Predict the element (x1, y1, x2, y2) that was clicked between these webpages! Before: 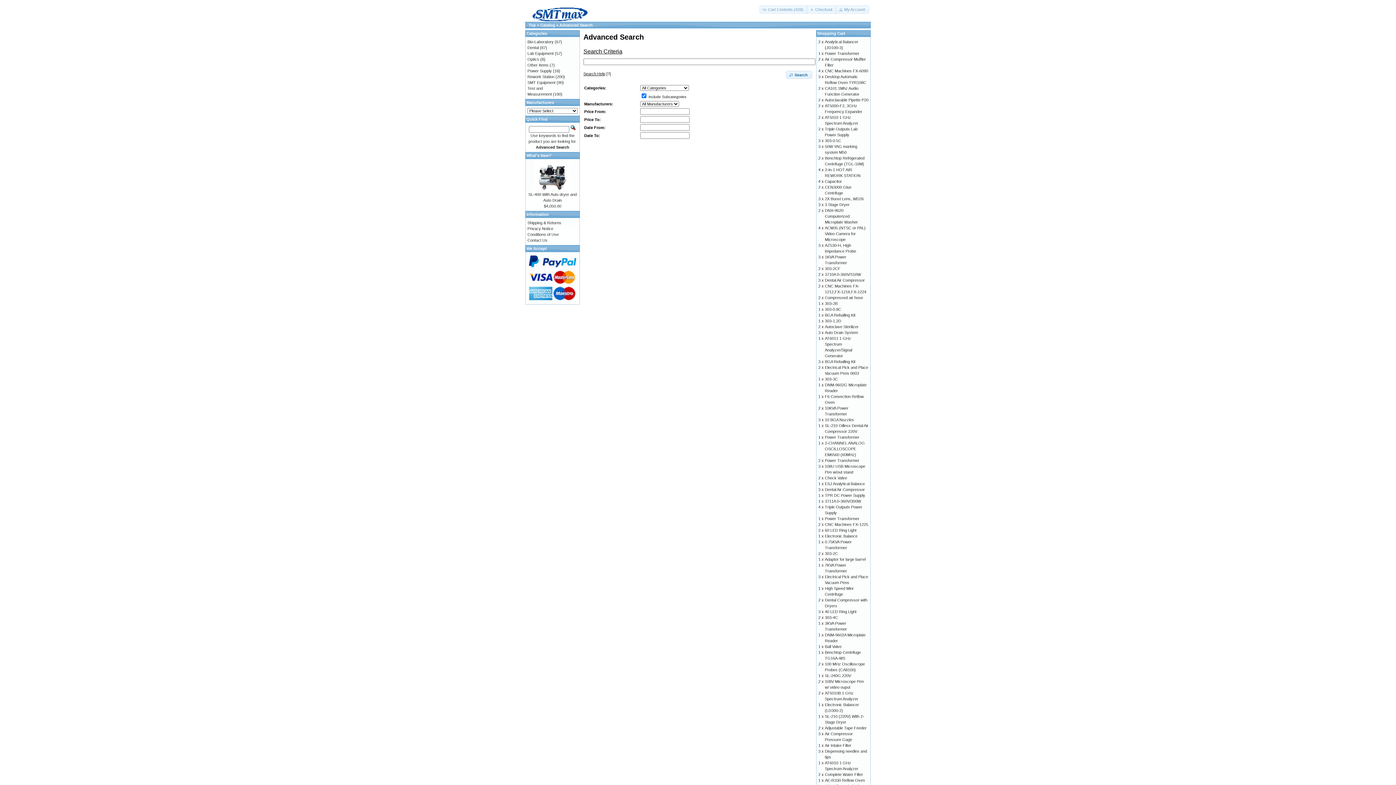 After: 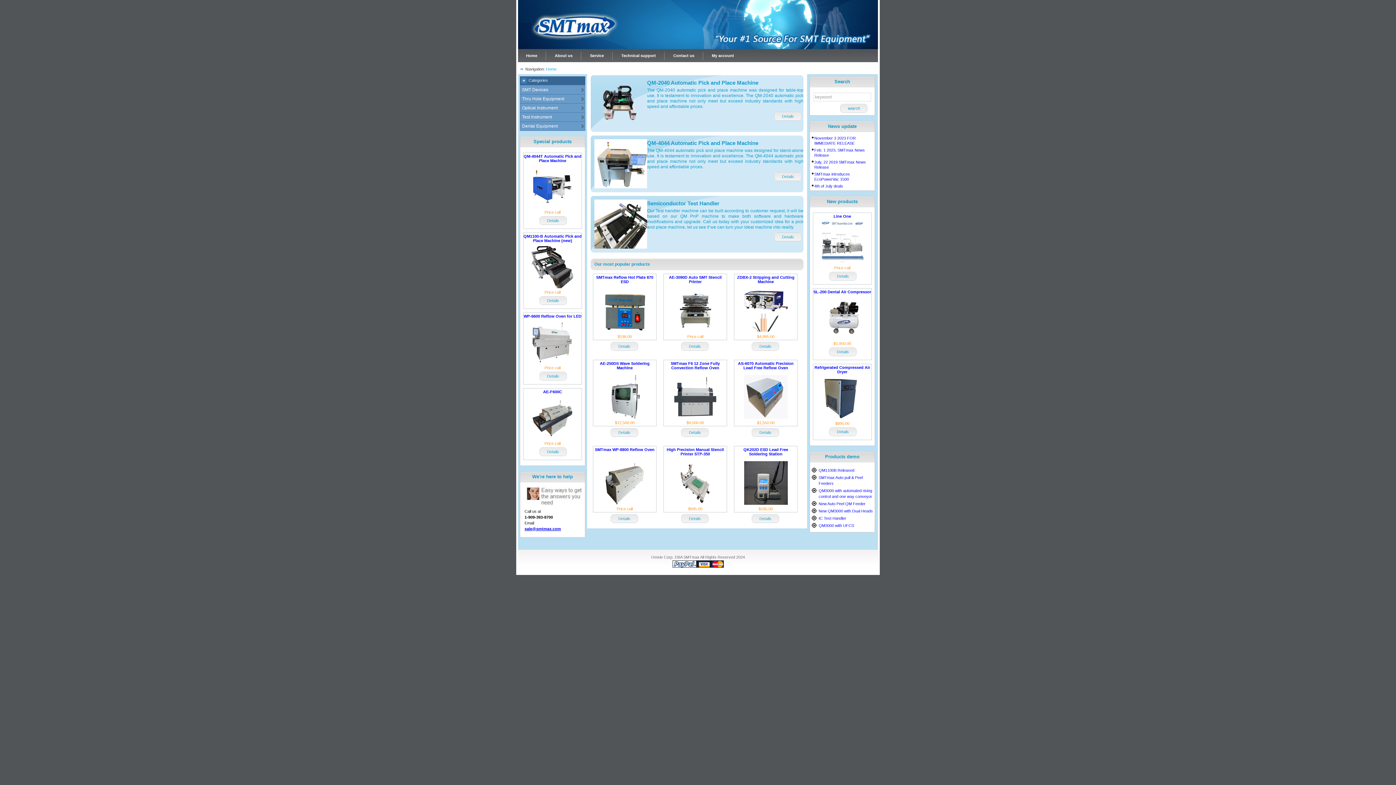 Action: label: Top bbox: (528, 22, 536, 27)